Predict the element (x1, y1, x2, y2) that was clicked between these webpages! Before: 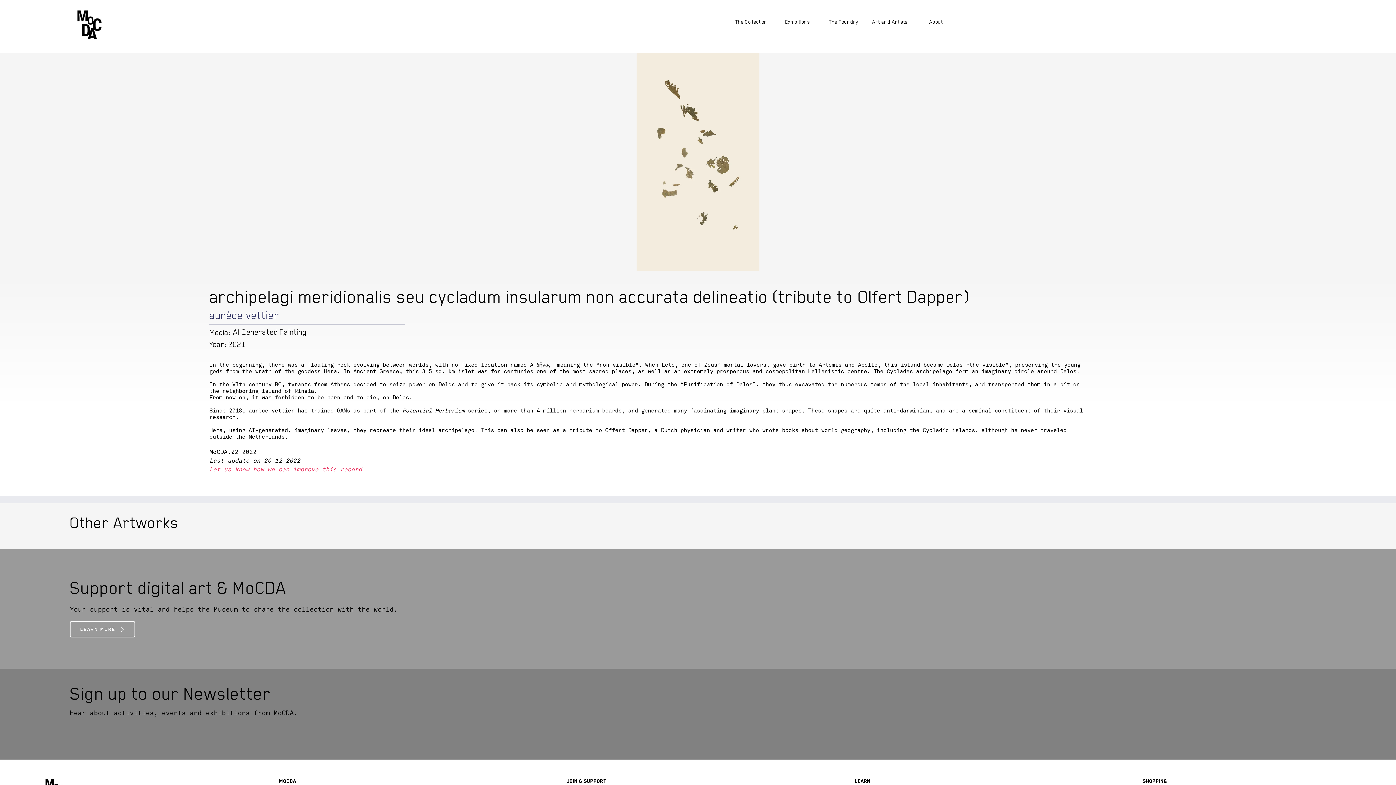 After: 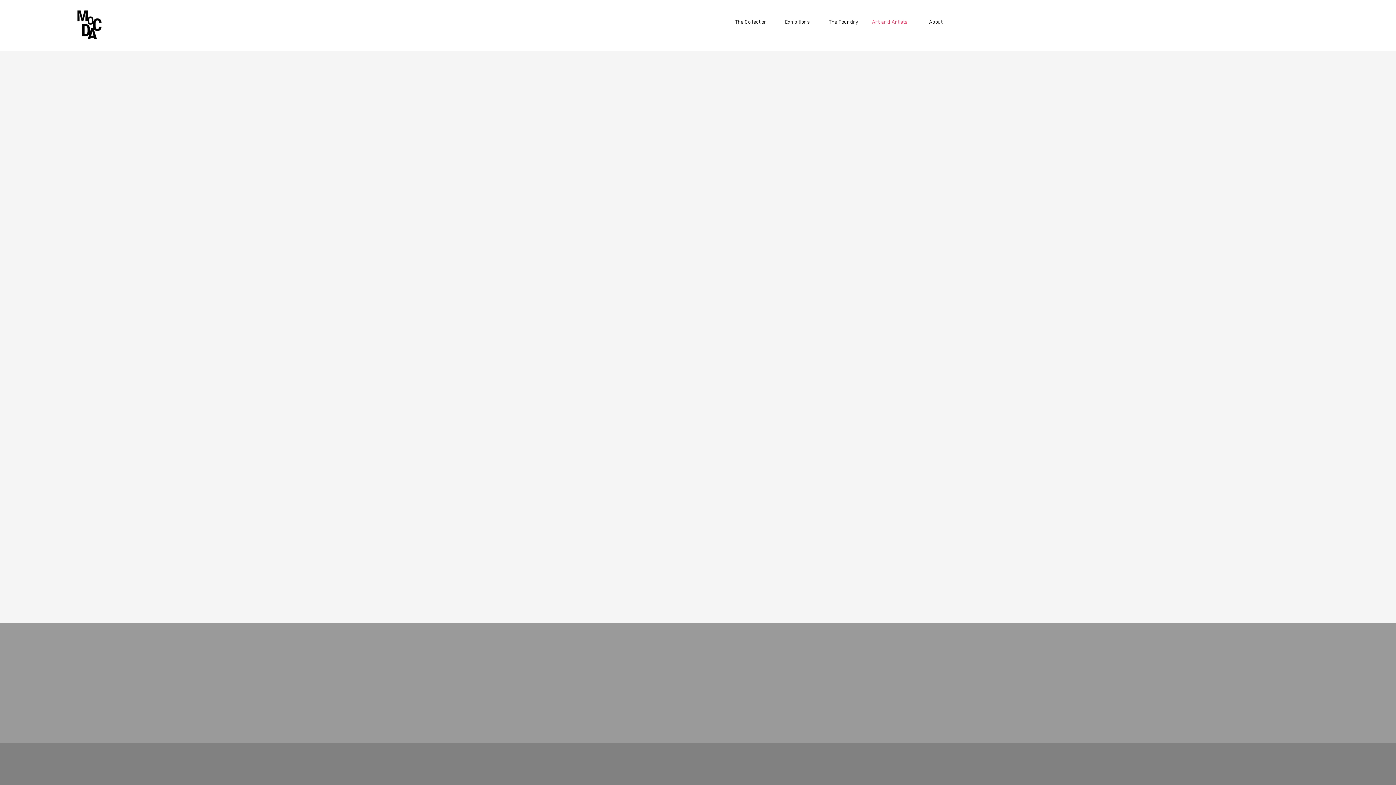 Action: label: Art and Artists bbox: (866, 10, 913, 32)